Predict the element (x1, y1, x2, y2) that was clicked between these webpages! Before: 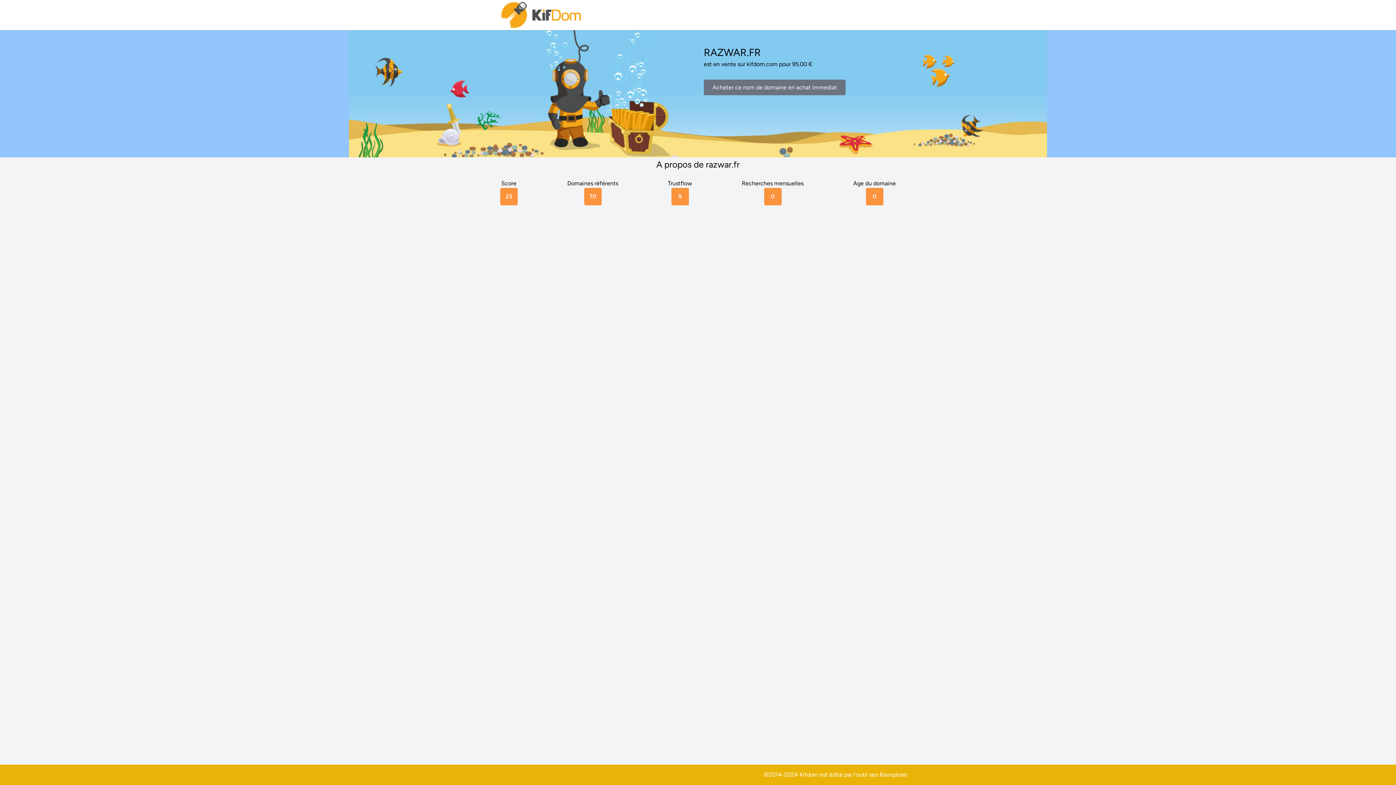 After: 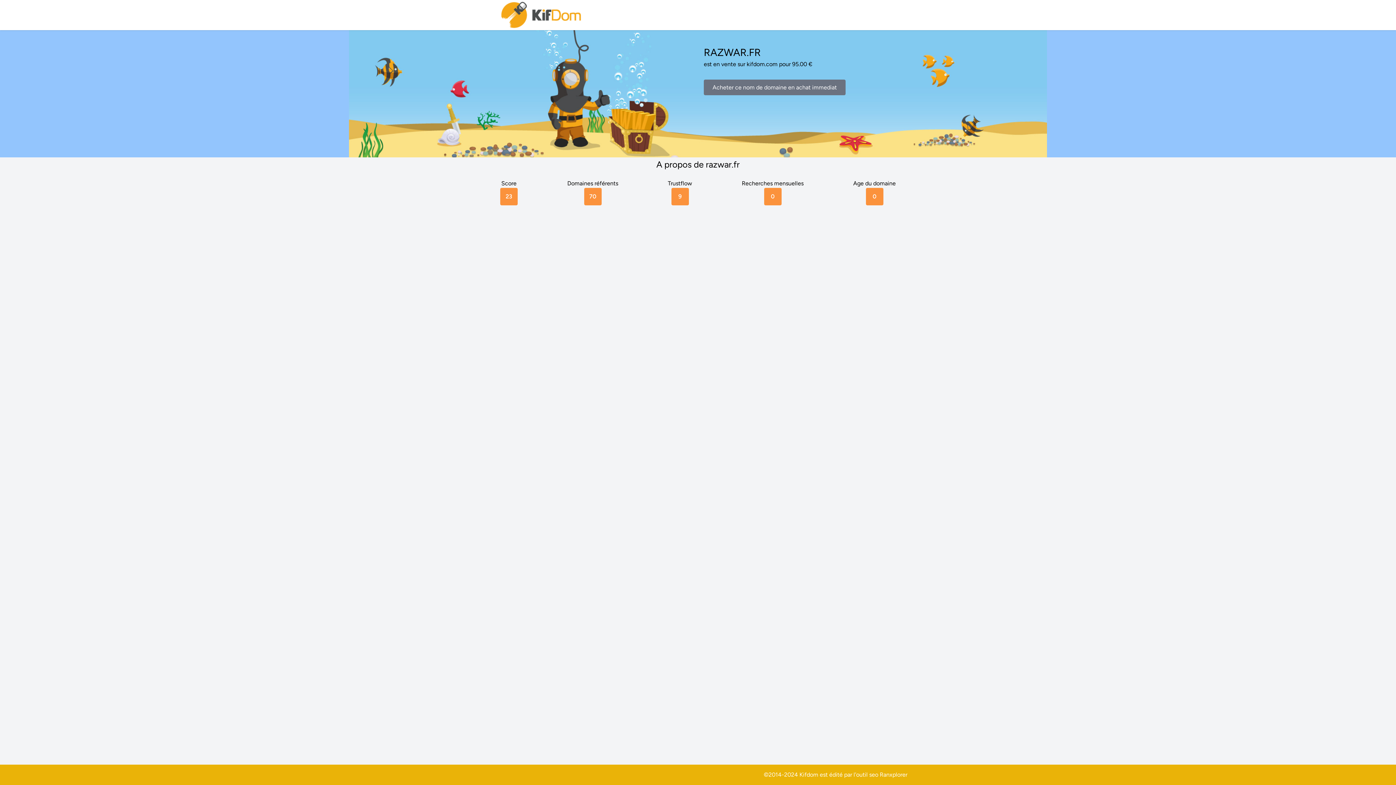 Action: label: Ranxplorer bbox: (880, 771, 907, 778)